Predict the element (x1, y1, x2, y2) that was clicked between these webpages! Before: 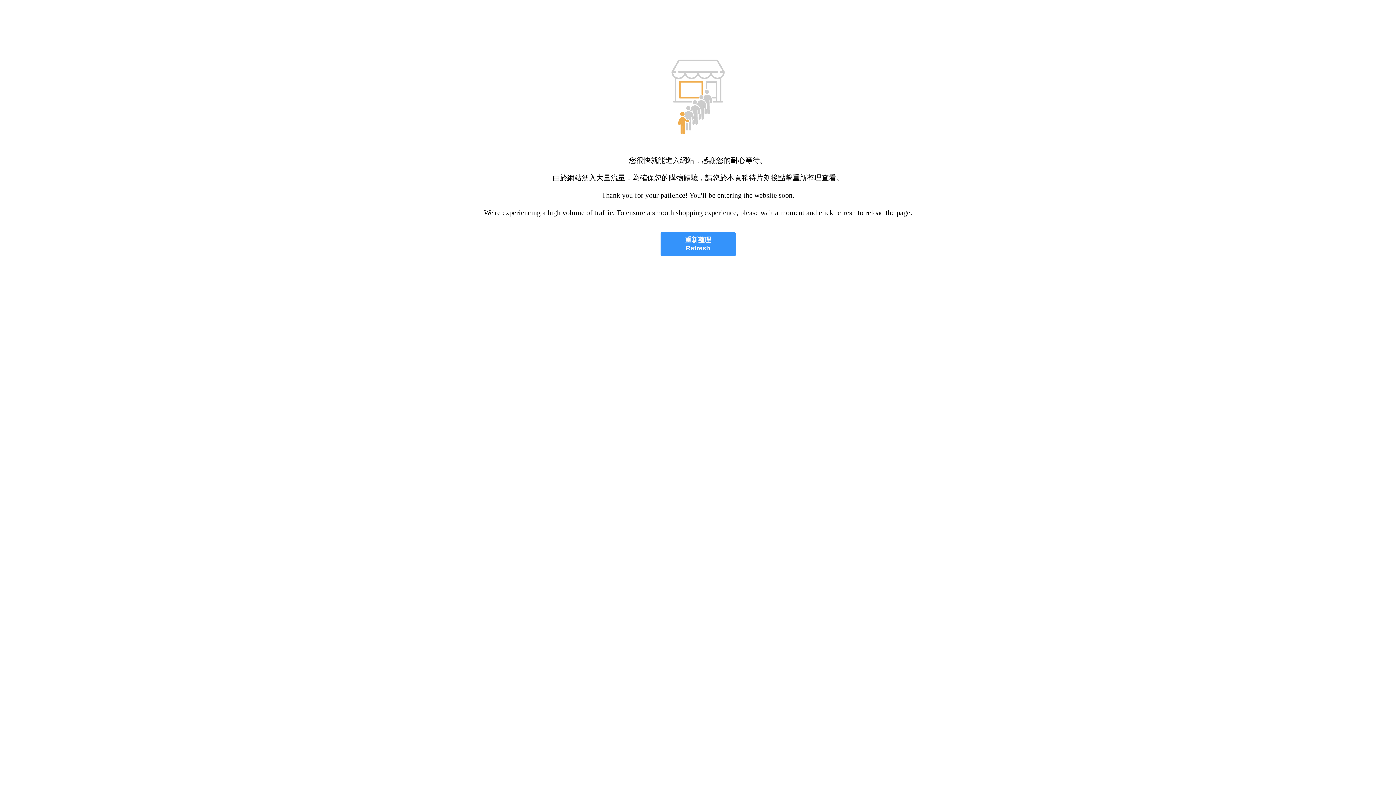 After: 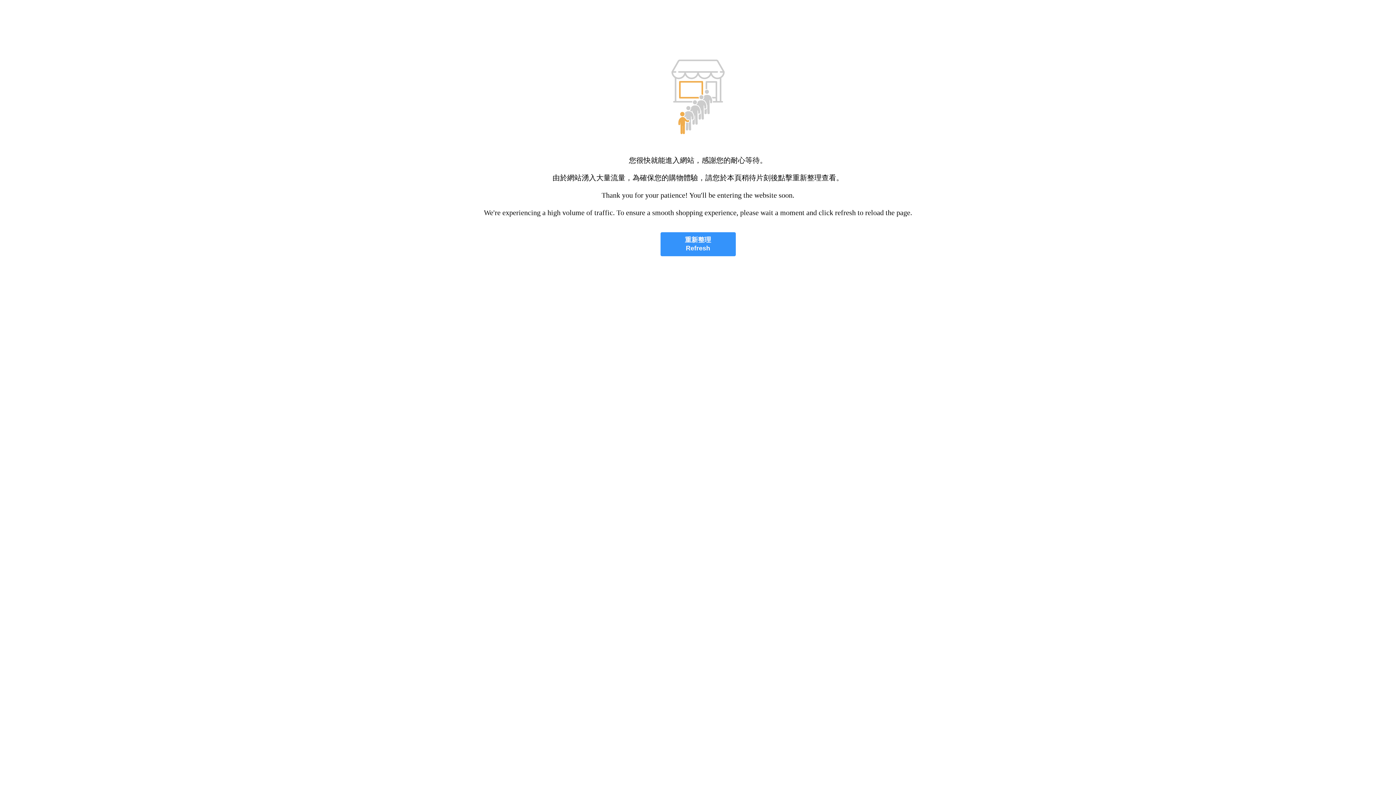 Action: bbox: (660, 232, 735, 256) label: 重新整理
Refresh